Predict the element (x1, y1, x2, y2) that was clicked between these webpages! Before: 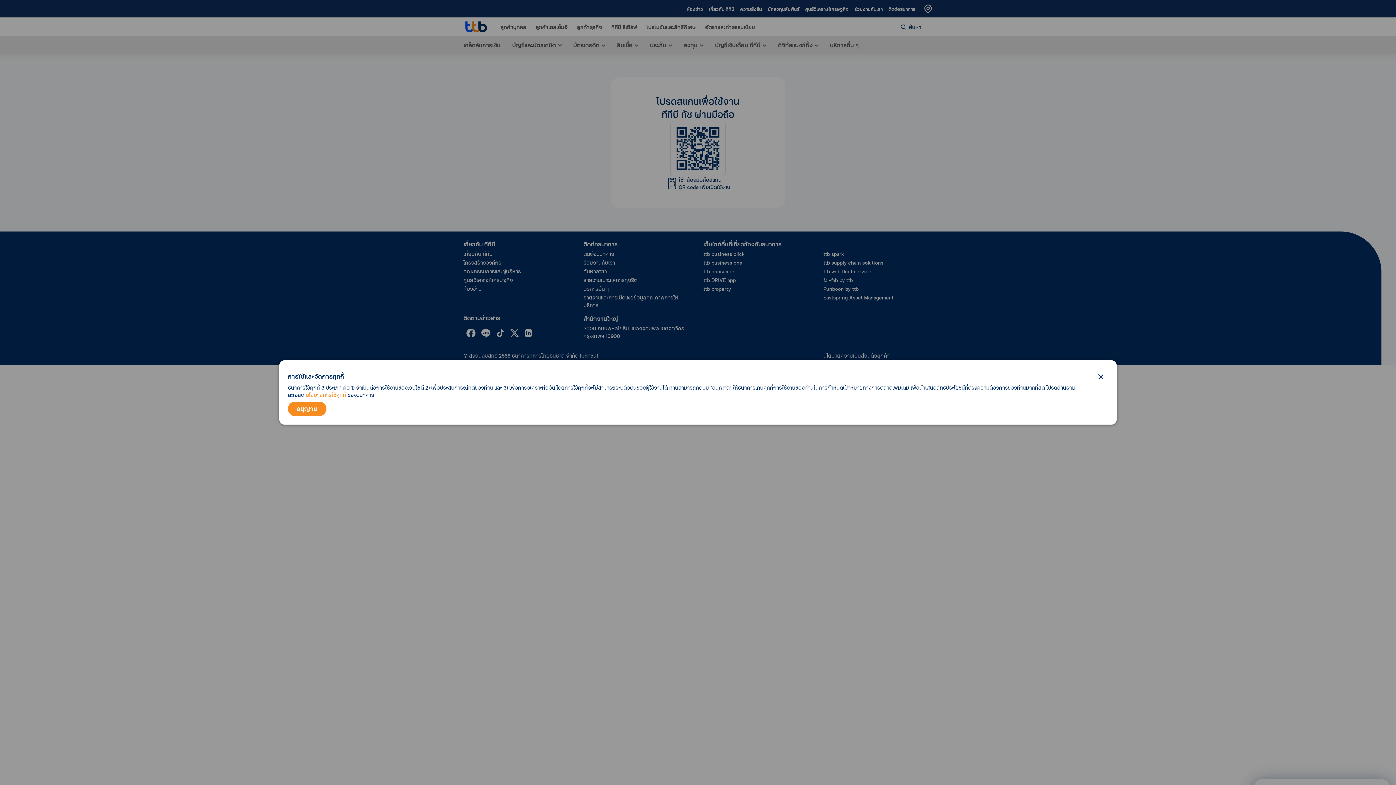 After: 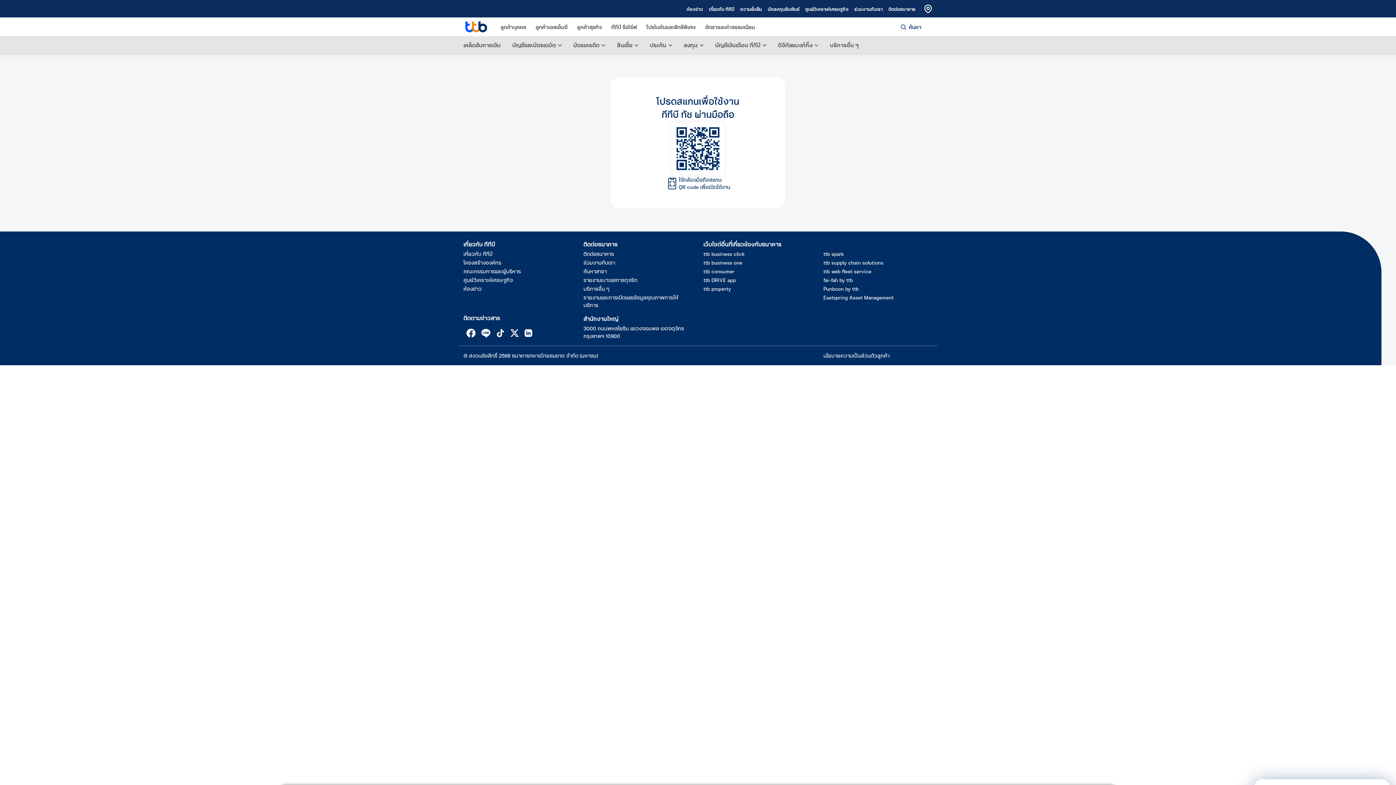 Action: bbox: (288, 401, 326, 416) label: อนุญาต